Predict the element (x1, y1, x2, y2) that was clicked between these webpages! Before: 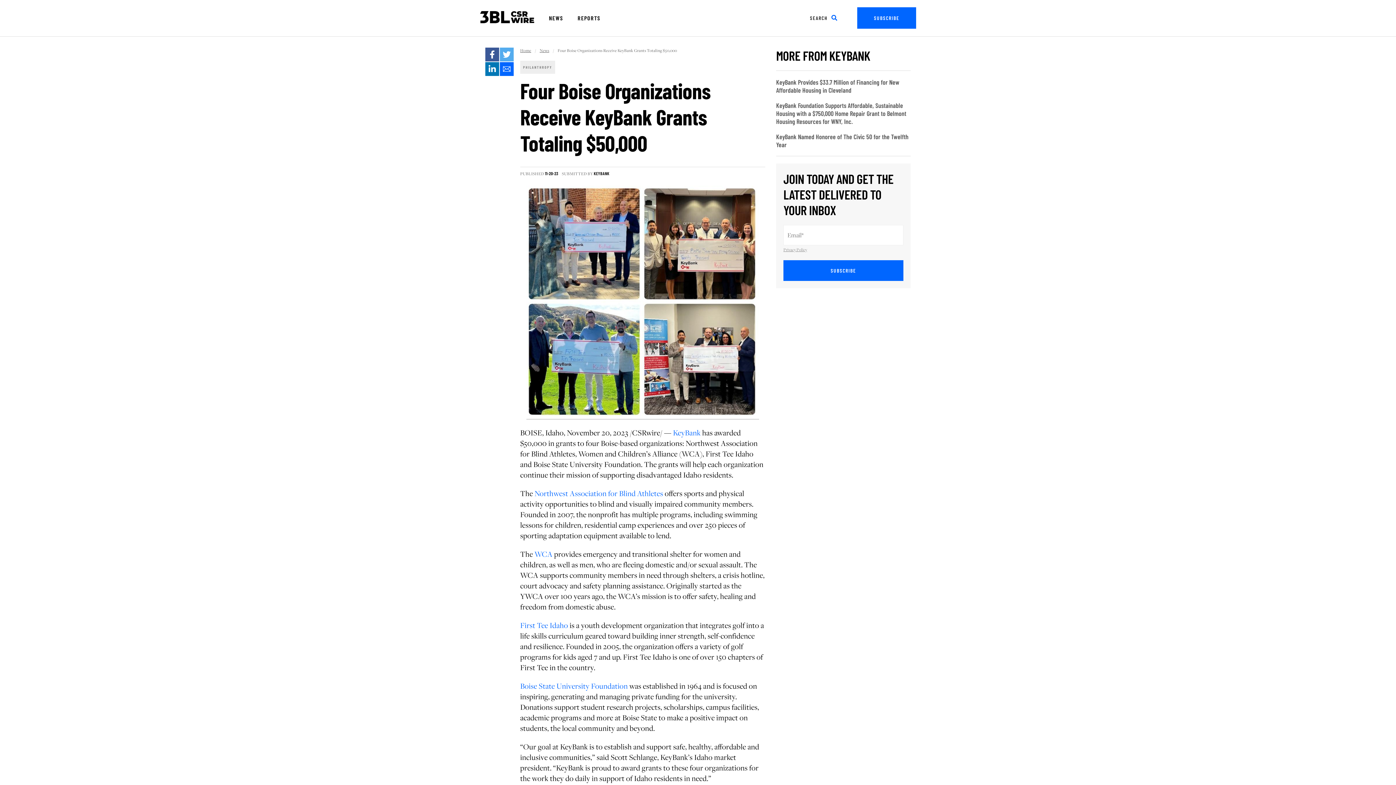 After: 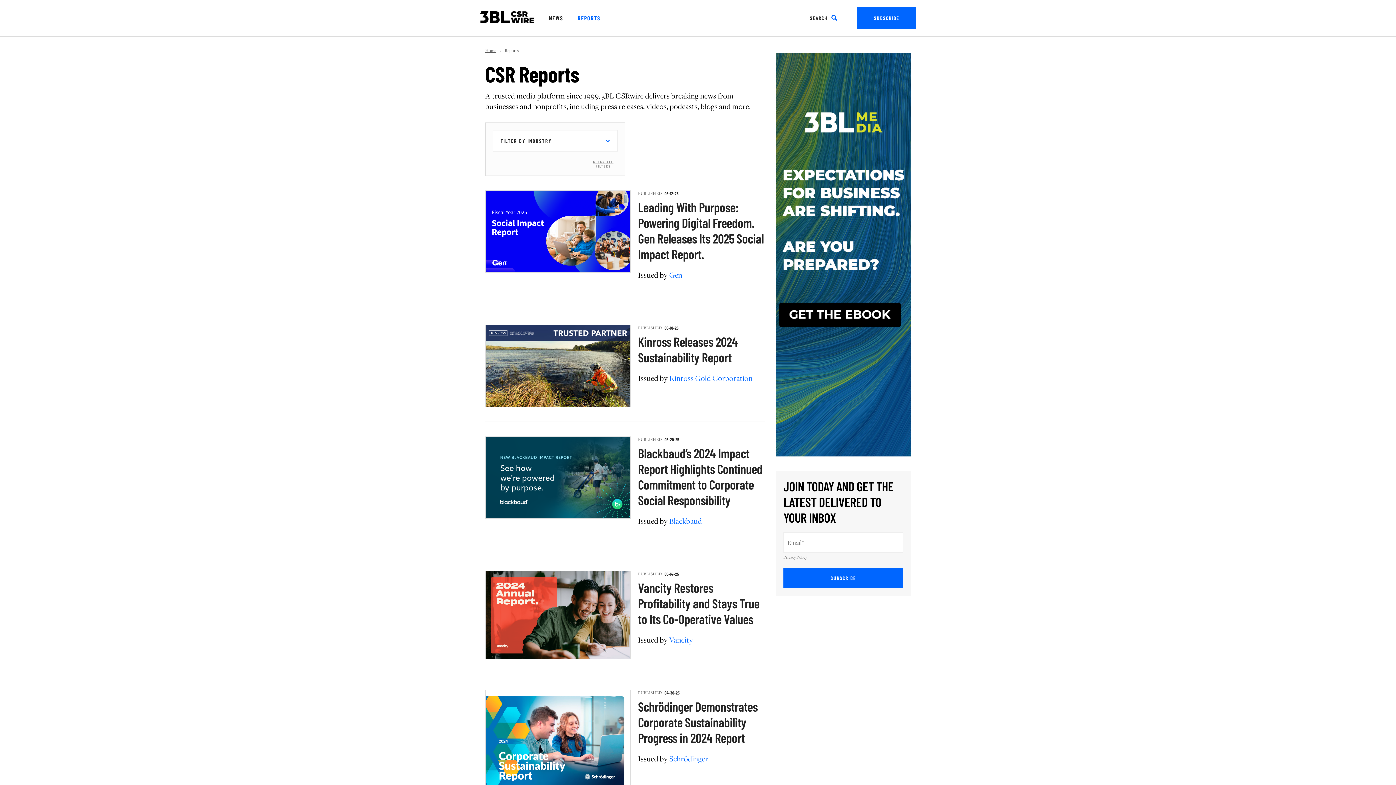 Action: label: REPORTS bbox: (577, 0, 600, 36)